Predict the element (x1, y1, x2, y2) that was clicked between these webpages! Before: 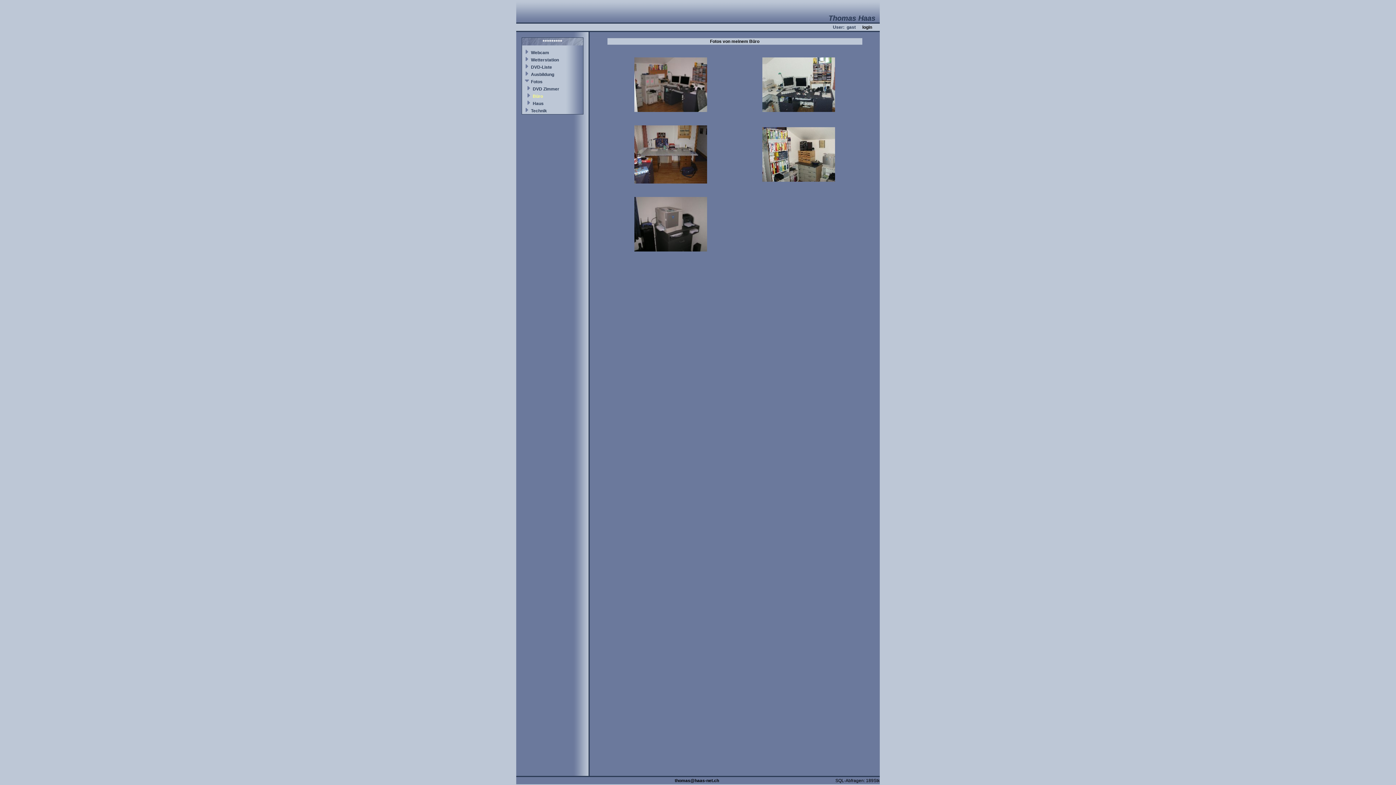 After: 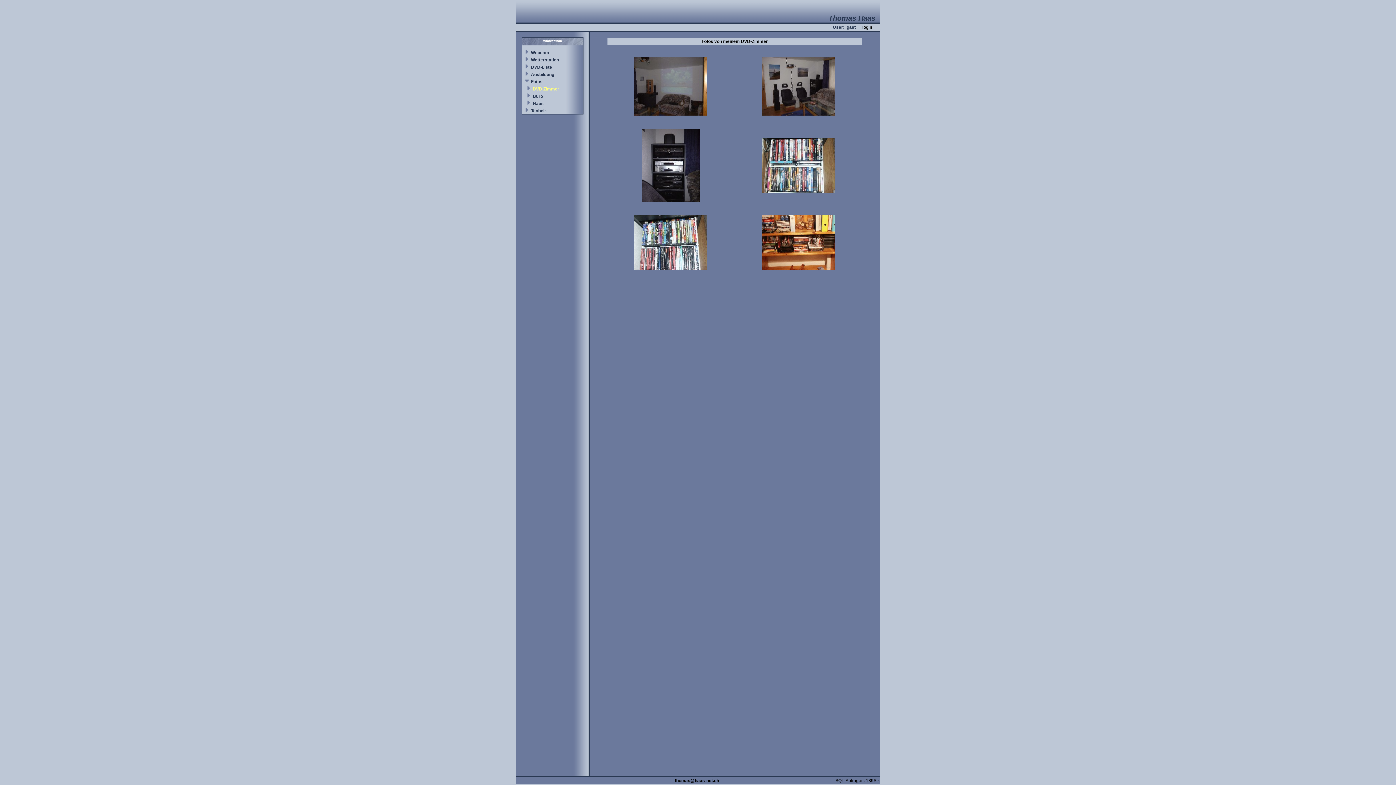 Action: bbox: (532, 86, 559, 91) label: DVD Zimmer